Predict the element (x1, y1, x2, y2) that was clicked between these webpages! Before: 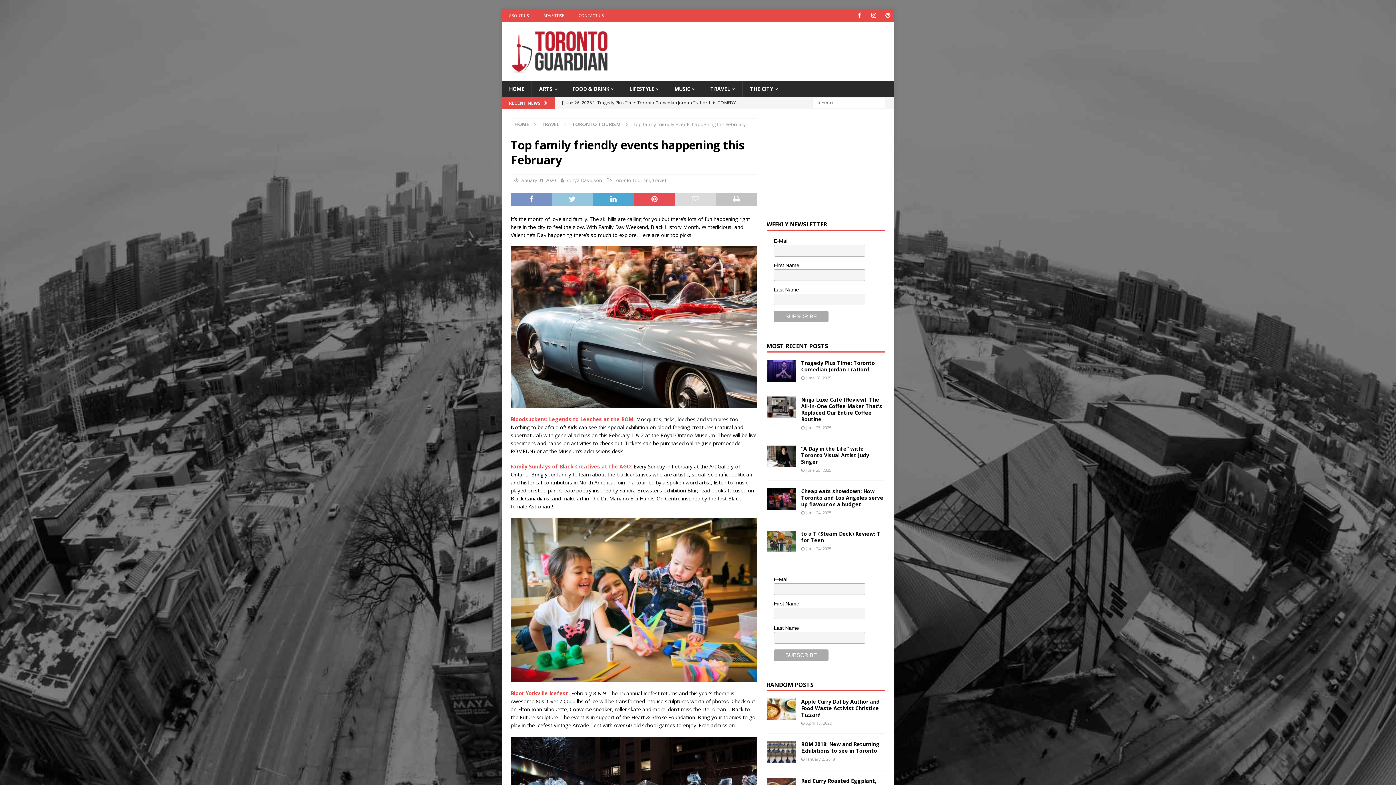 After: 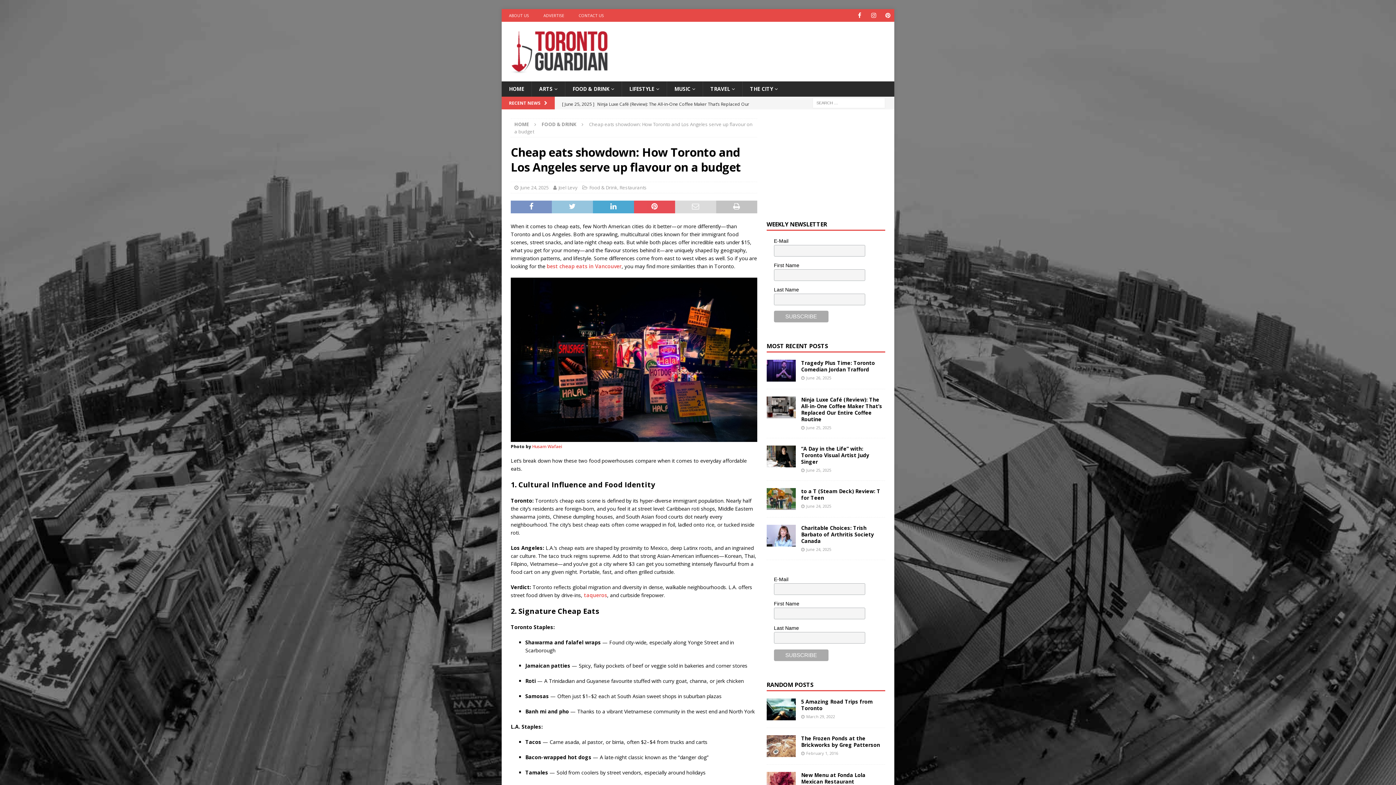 Action: bbox: (766, 488, 795, 510)